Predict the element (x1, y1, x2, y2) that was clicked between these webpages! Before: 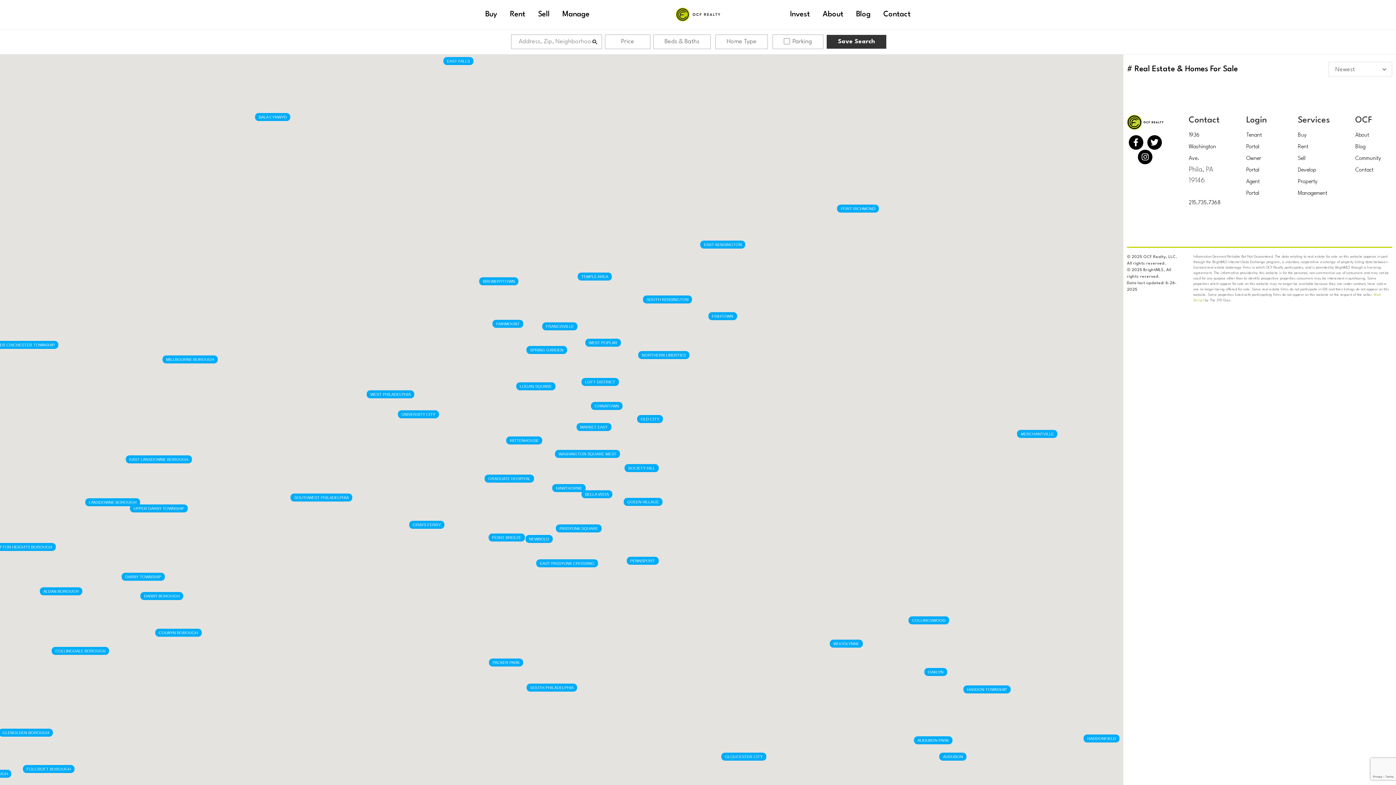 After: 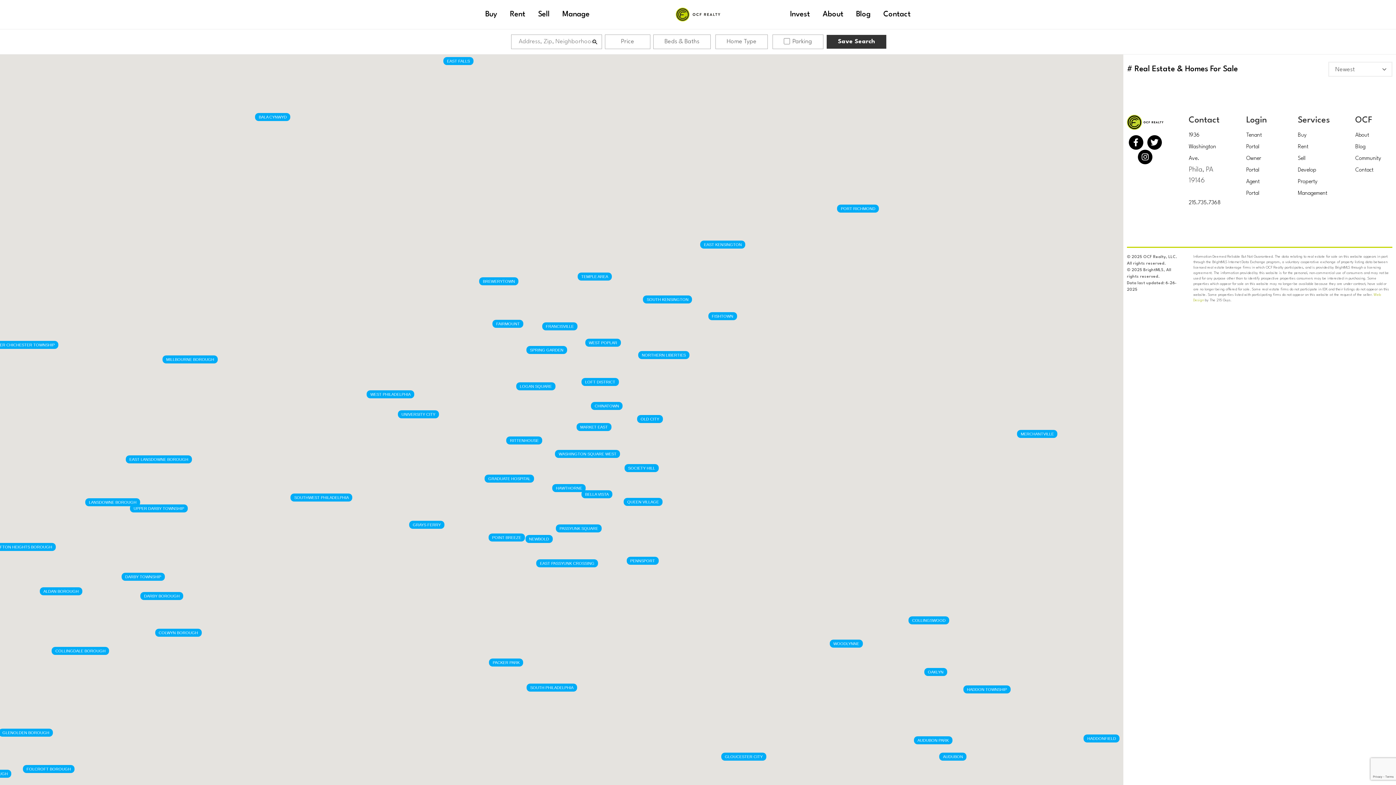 Action: label: 215.735.7368 bbox: (1189, 200, 1221, 205)